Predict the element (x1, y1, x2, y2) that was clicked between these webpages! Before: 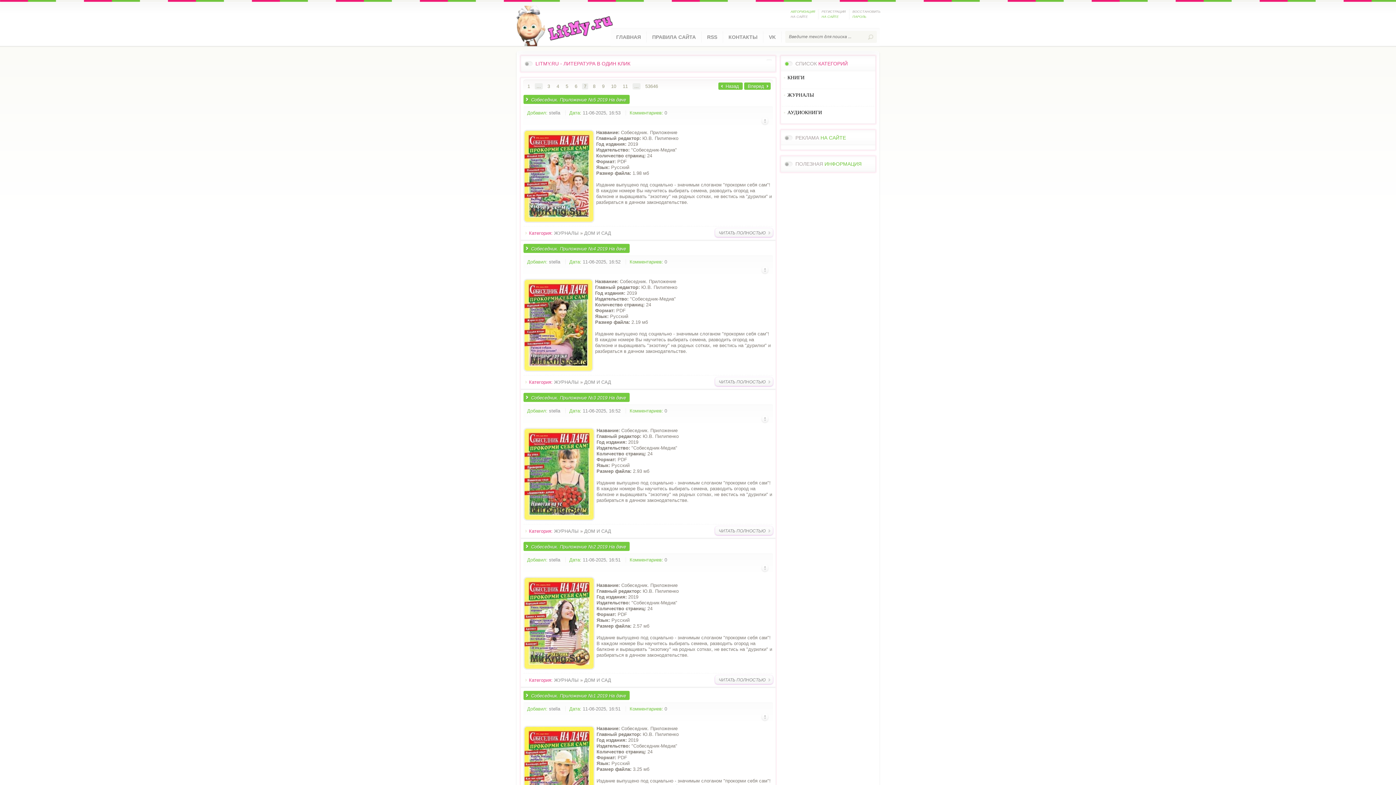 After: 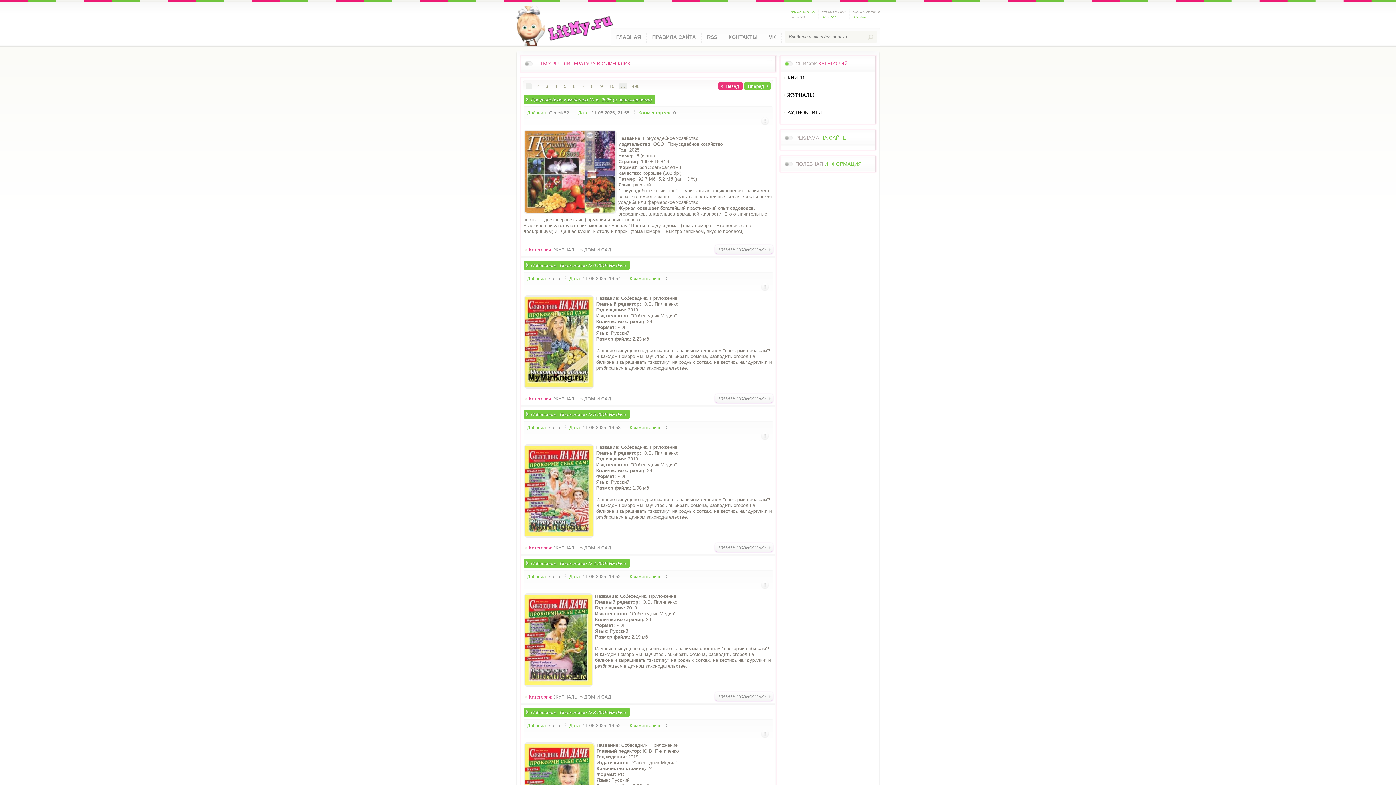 Action: label: ДОМ И САД bbox: (584, 379, 611, 385)